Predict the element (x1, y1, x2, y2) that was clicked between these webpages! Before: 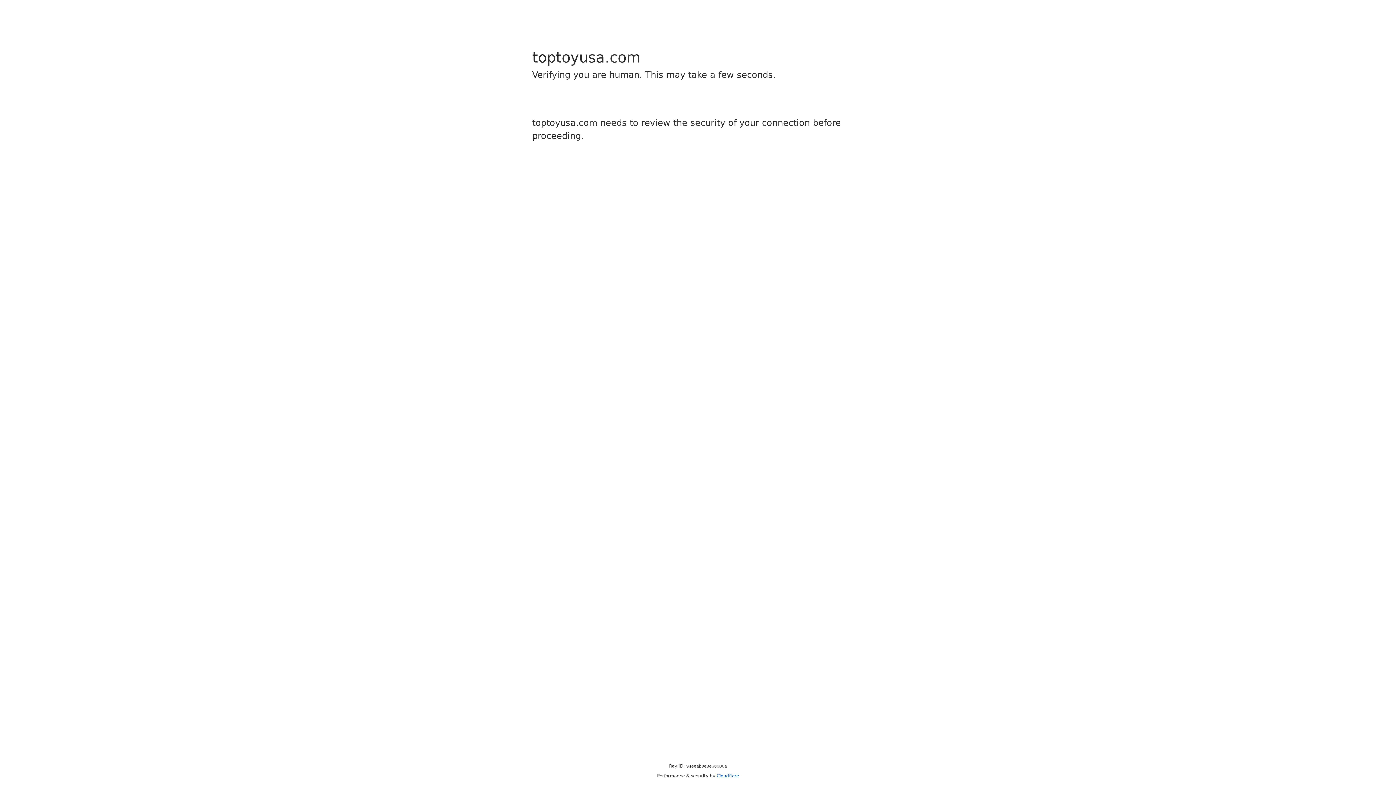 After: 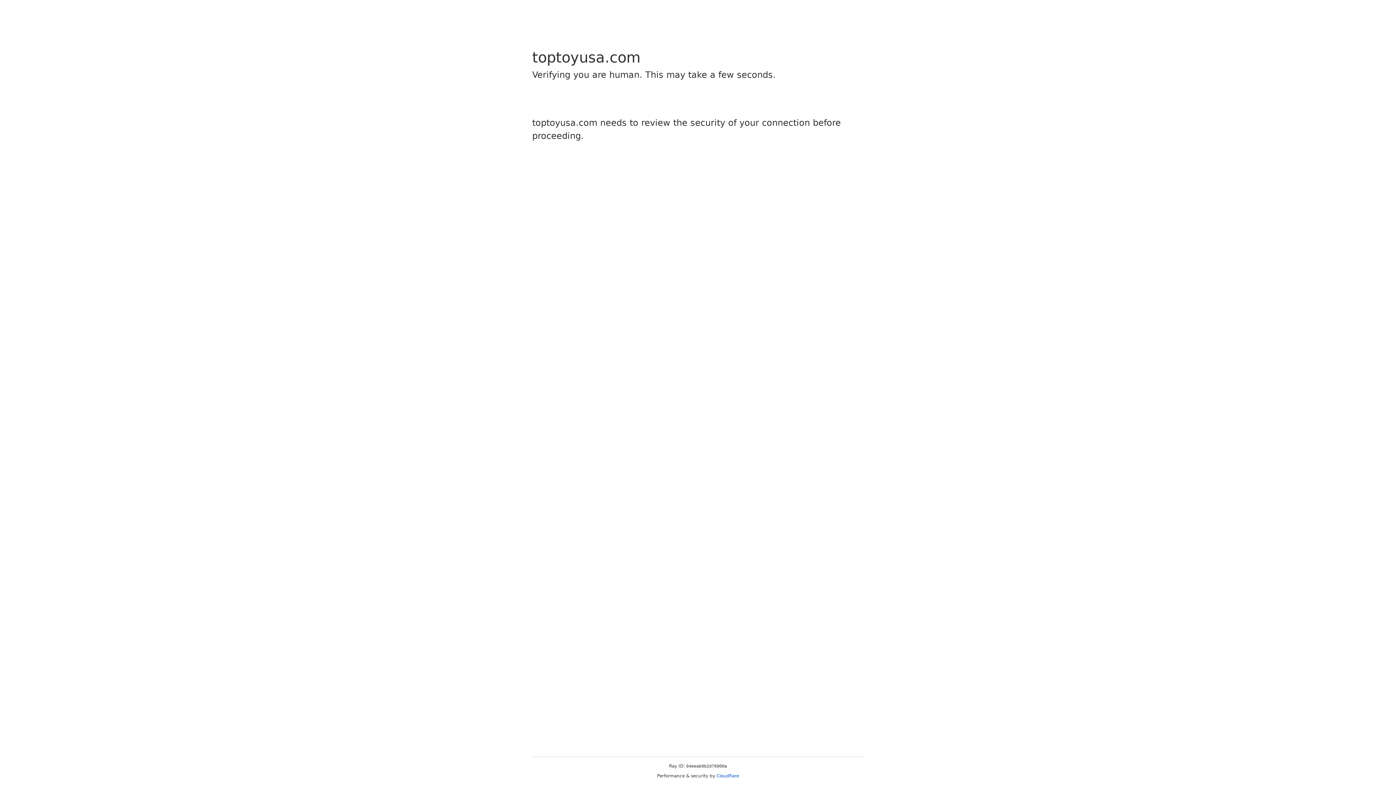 Action: label: Cloudflare bbox: (716, 773, 739, 778)